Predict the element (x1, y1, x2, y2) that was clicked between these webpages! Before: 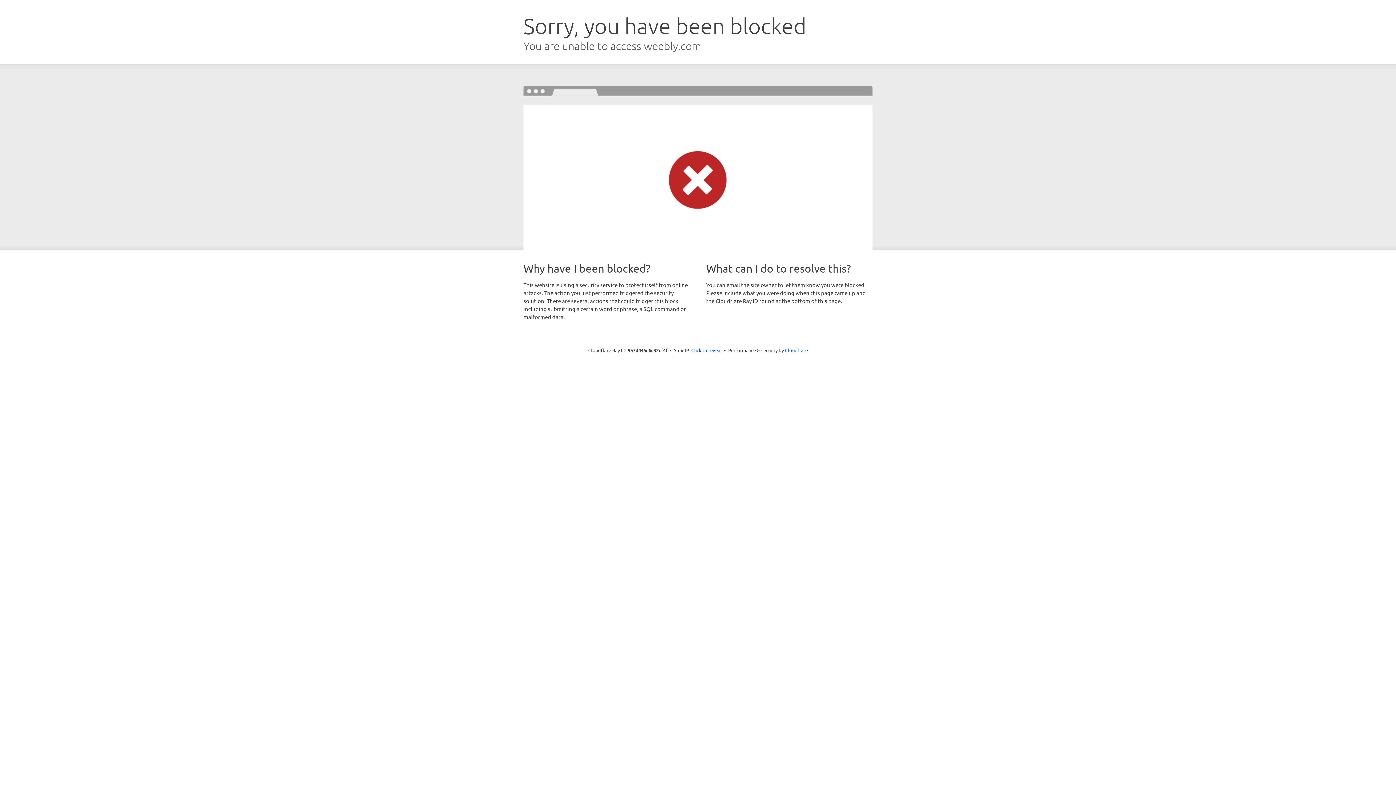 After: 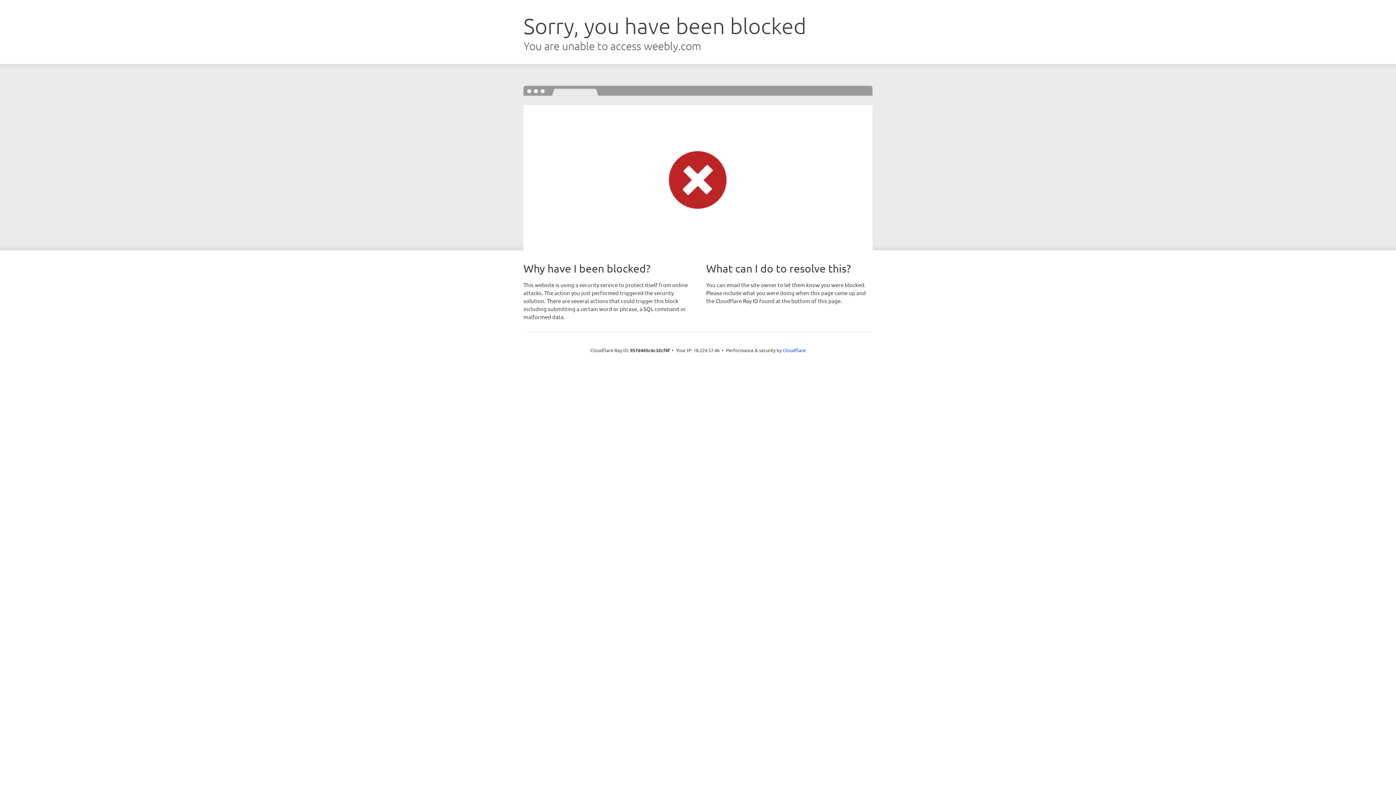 Action: label: Click to reveal bbox: (691, 346, 722, 353)